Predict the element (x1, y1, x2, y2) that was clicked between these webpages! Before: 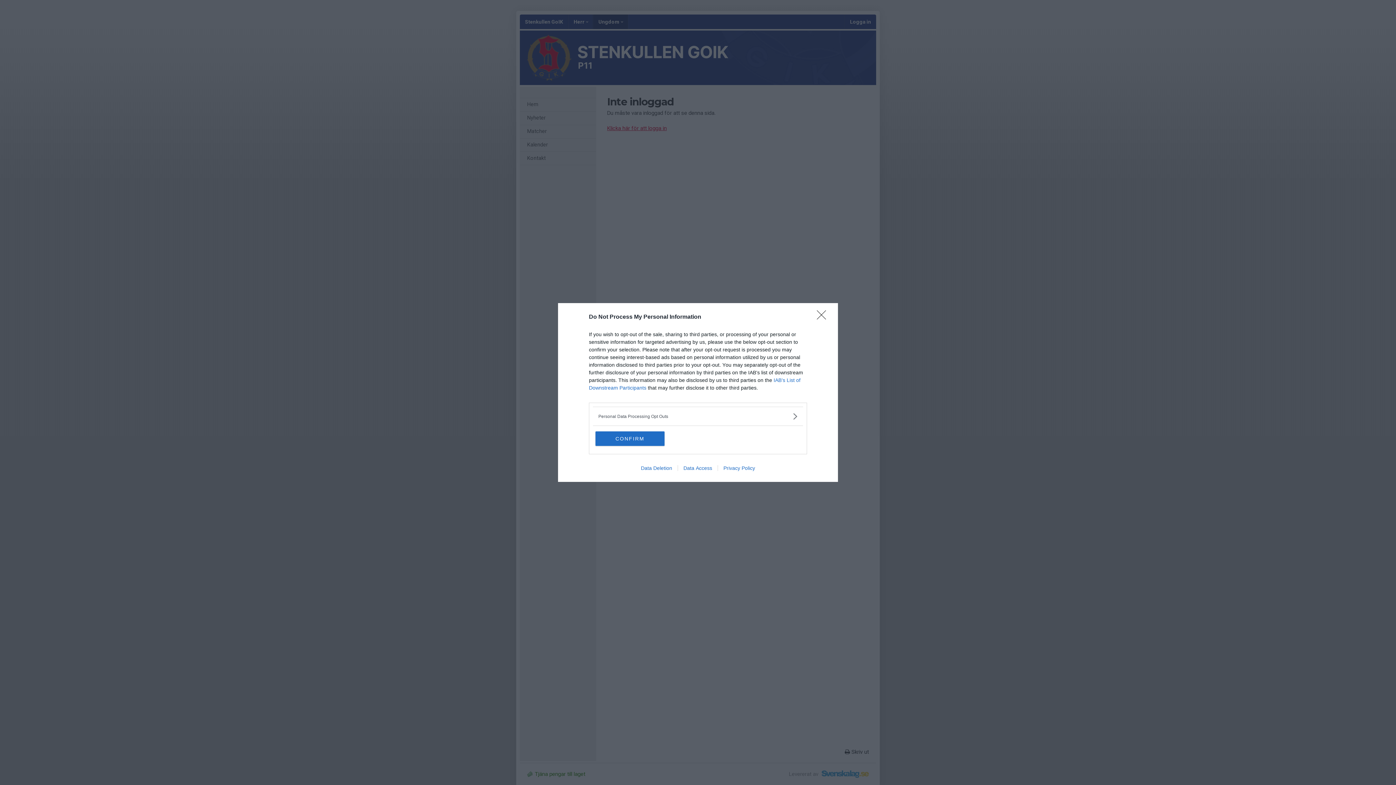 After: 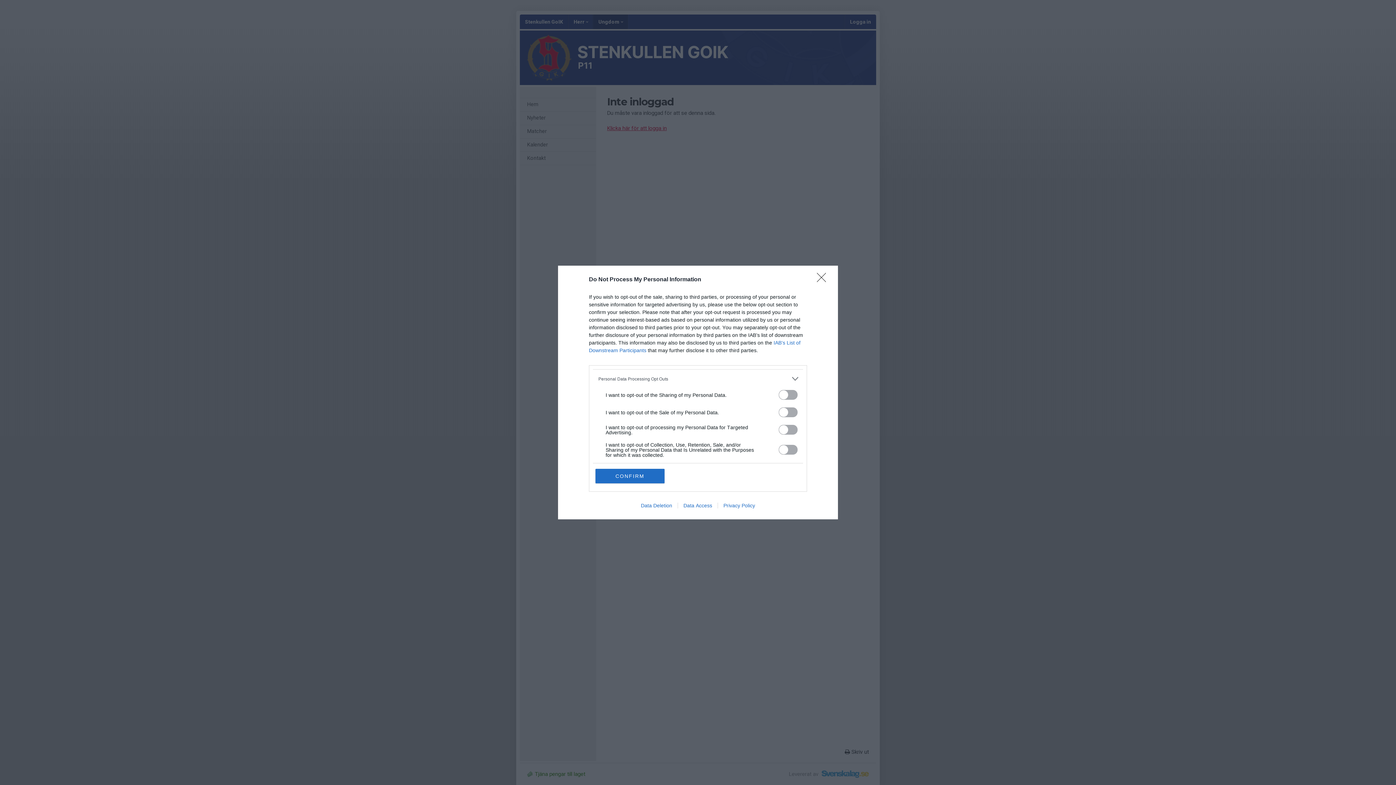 Action: label: Opt-Outs bbox: (598, 412, 797, 420)